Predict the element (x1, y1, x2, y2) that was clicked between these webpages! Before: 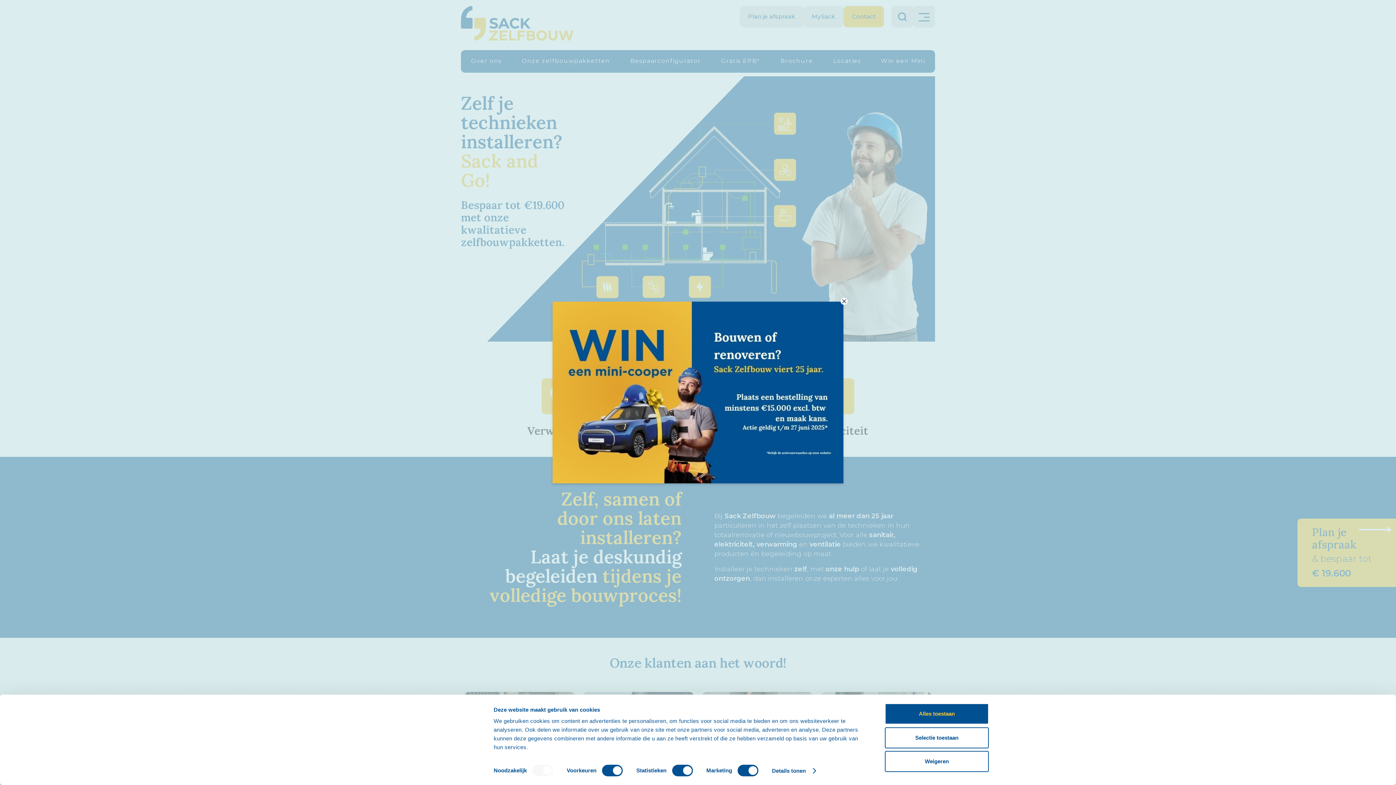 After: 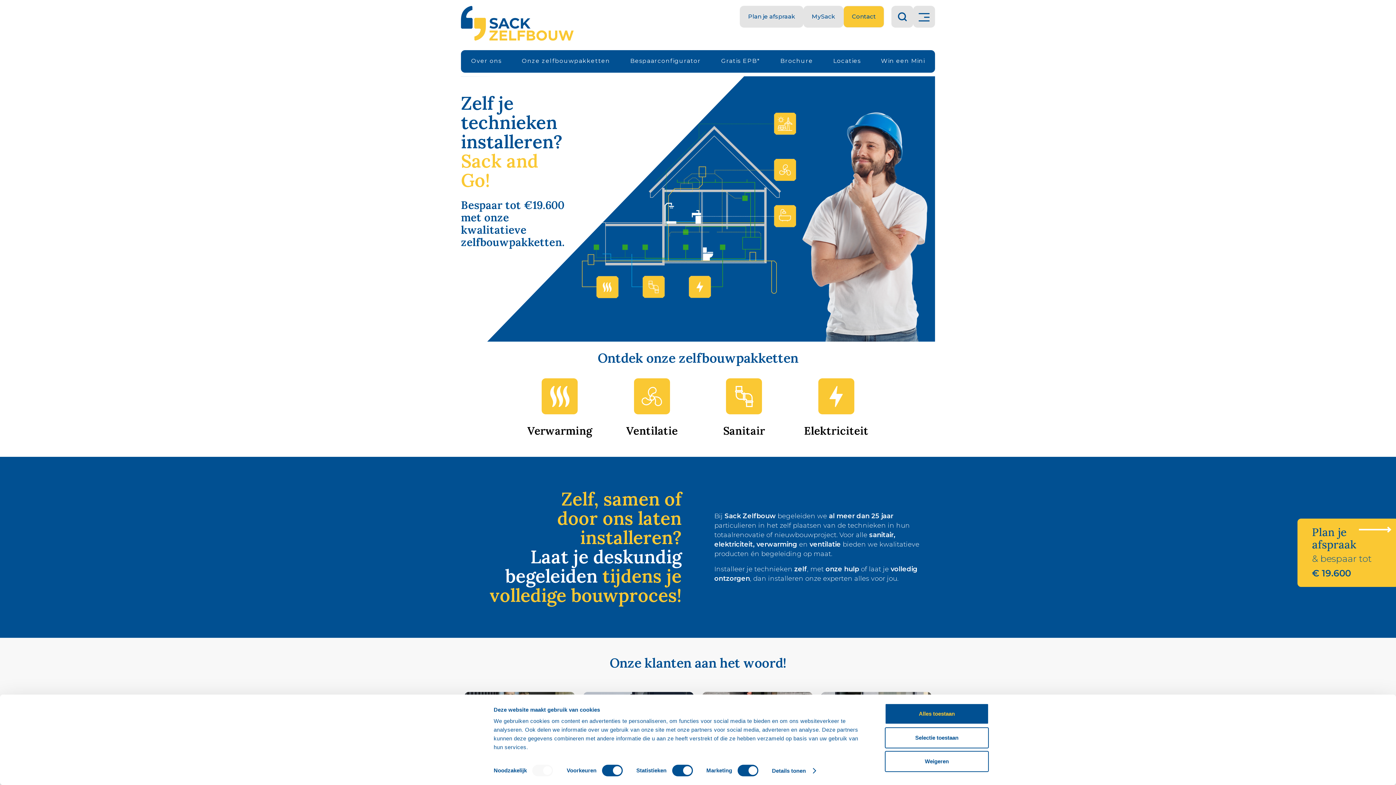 Action: bbox: (837, 294, 850, 308) label: Sluiten